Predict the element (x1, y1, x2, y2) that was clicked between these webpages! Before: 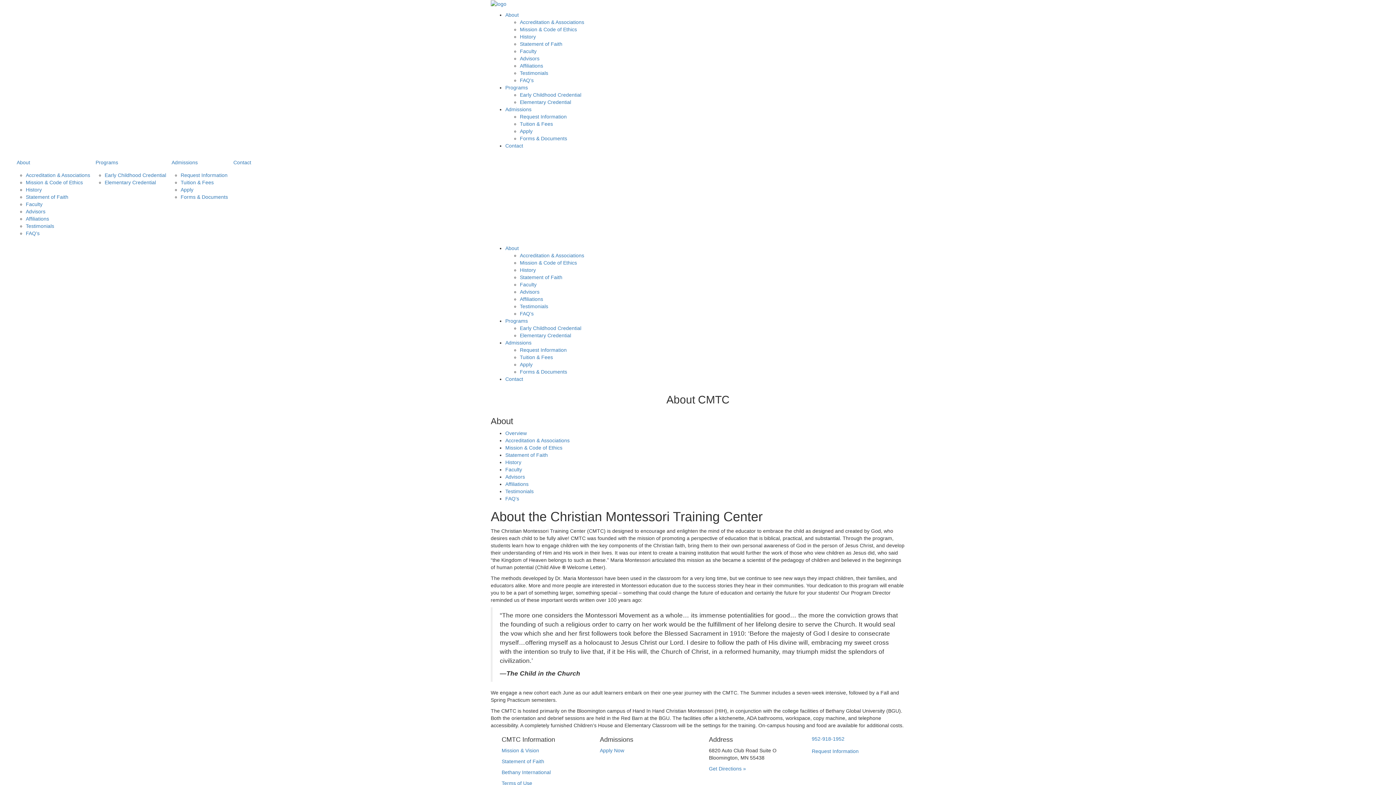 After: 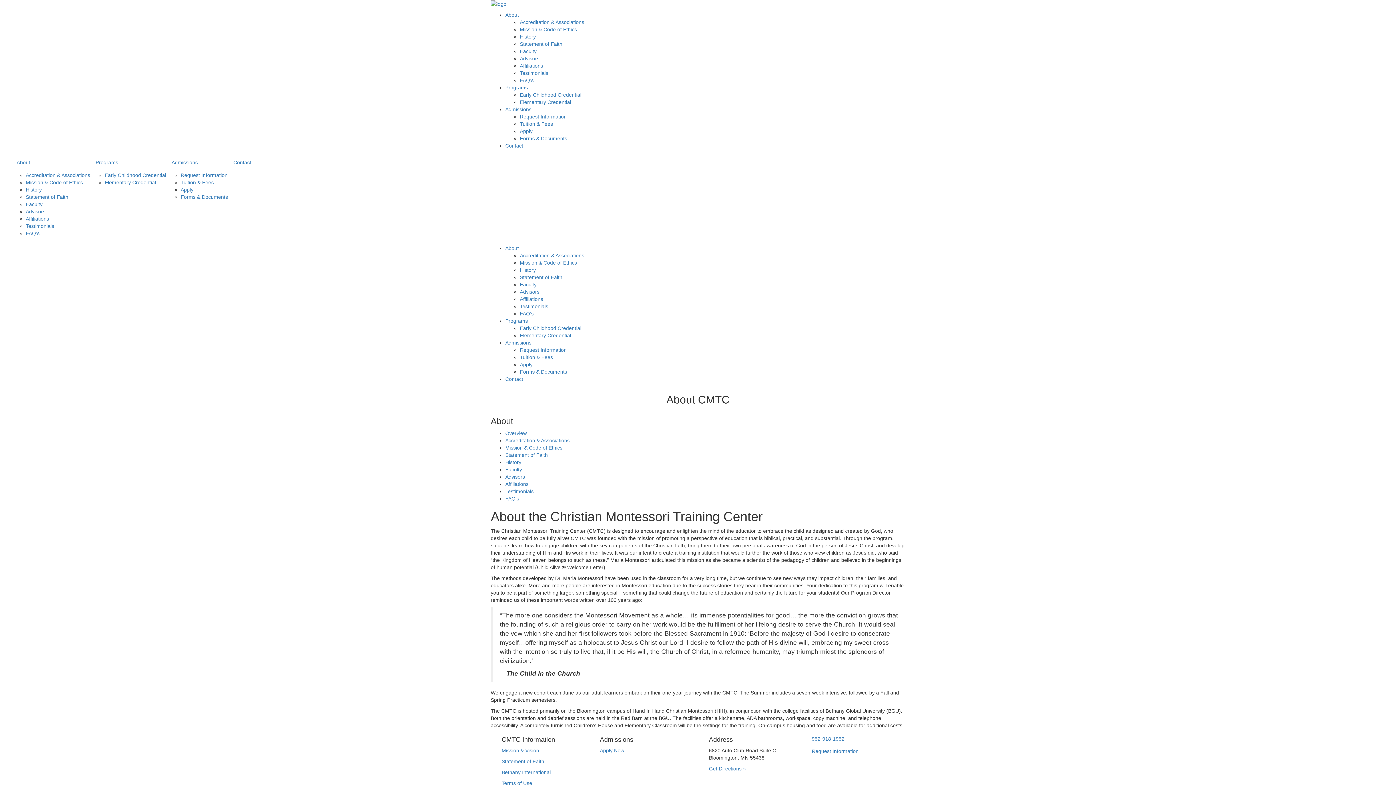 Action: label: About bbox: (11, 153, 90, 171)